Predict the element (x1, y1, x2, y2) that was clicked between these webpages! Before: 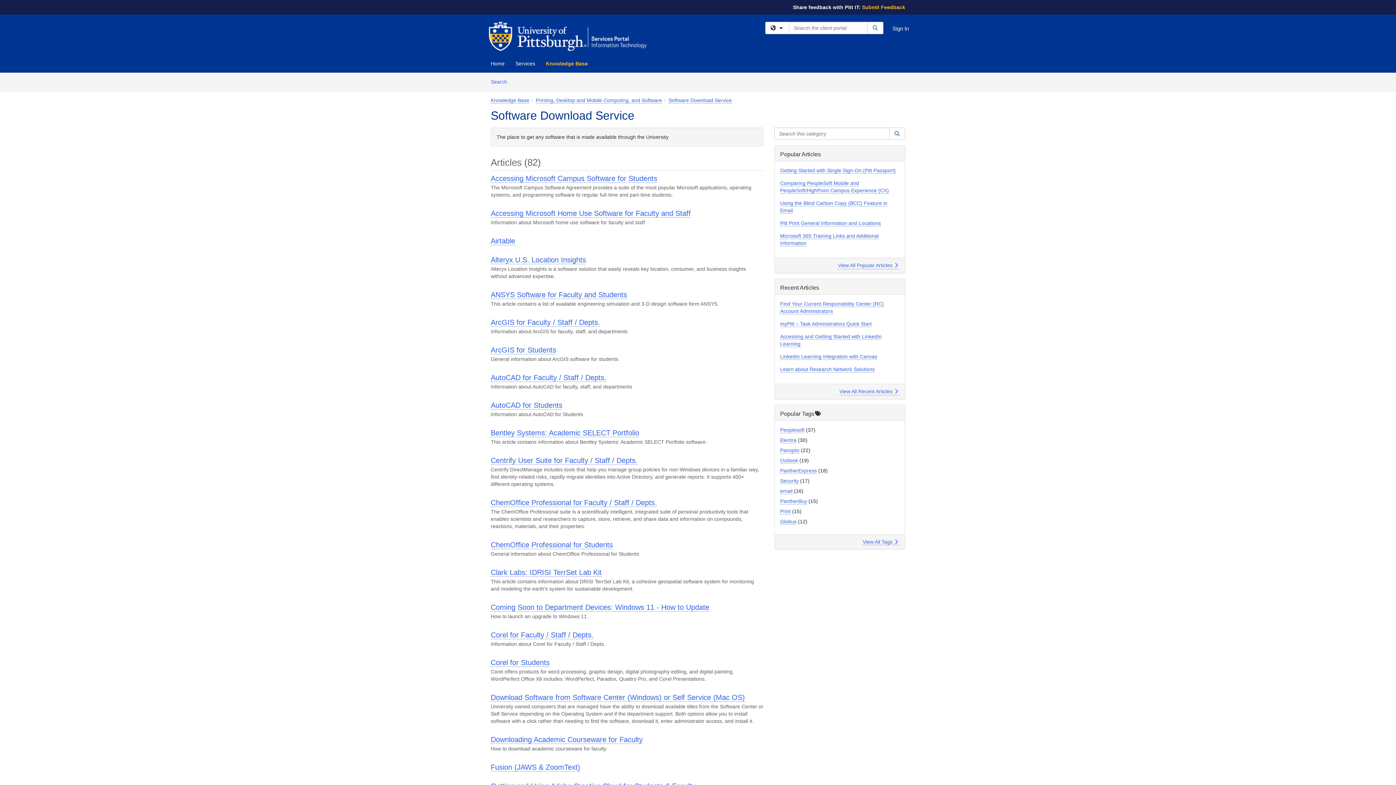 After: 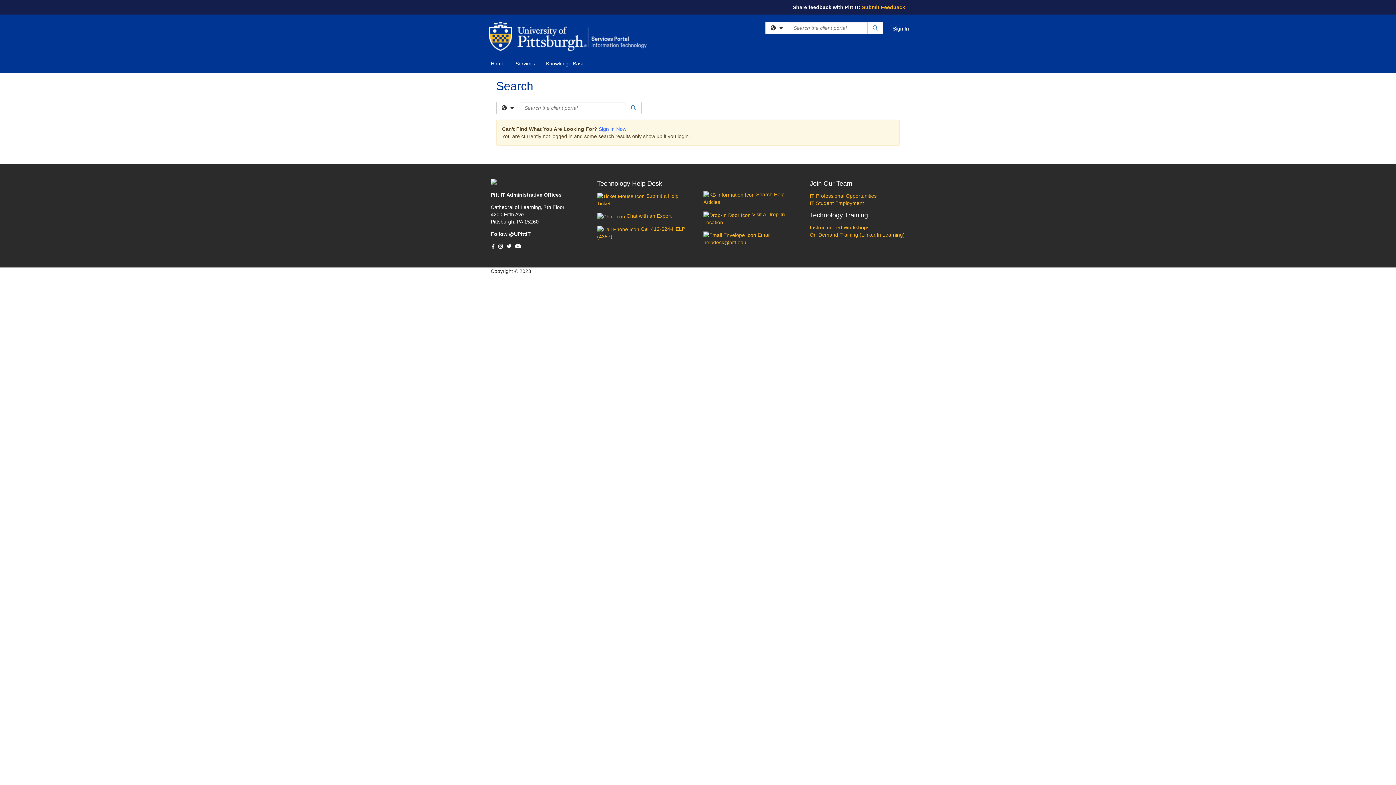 Action: bbox: (867, 21, 883, 34) label: Search